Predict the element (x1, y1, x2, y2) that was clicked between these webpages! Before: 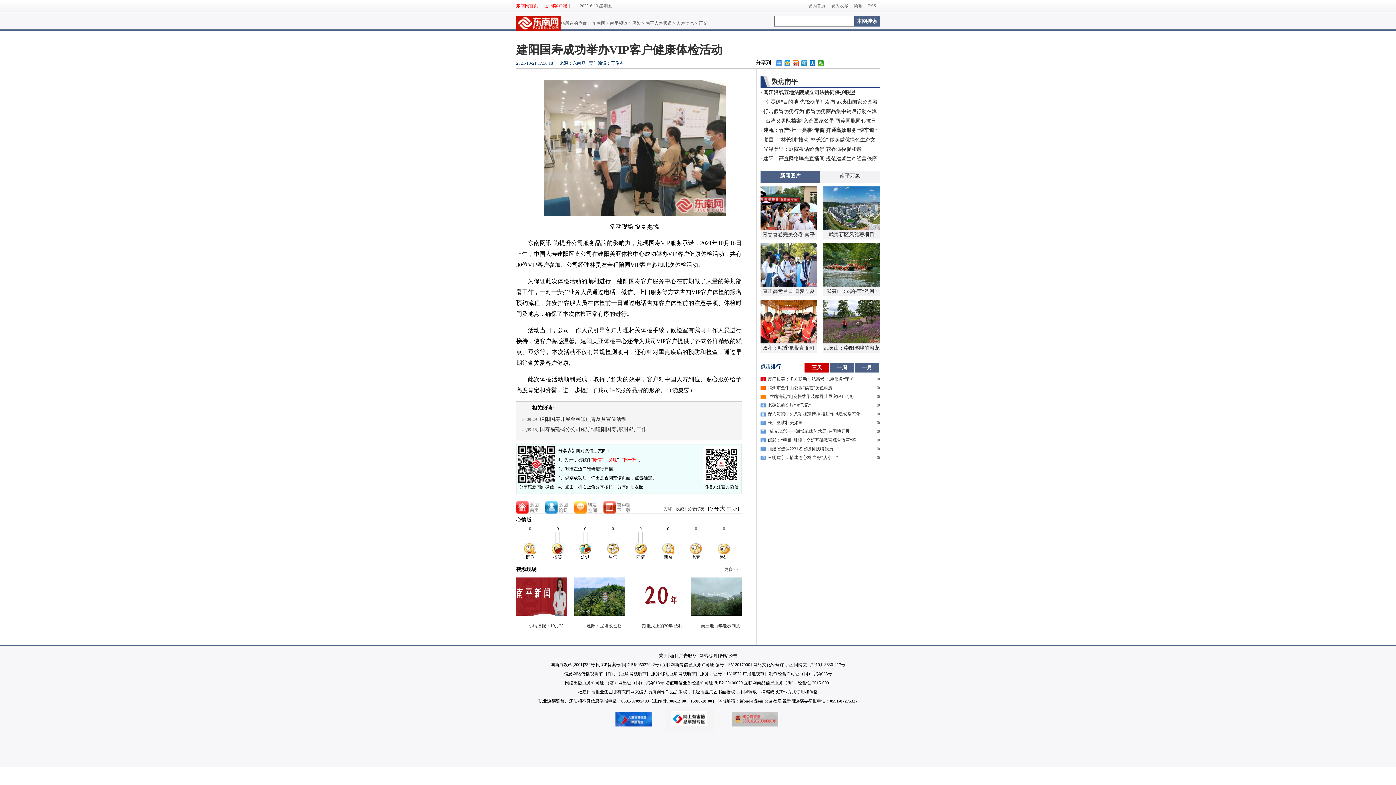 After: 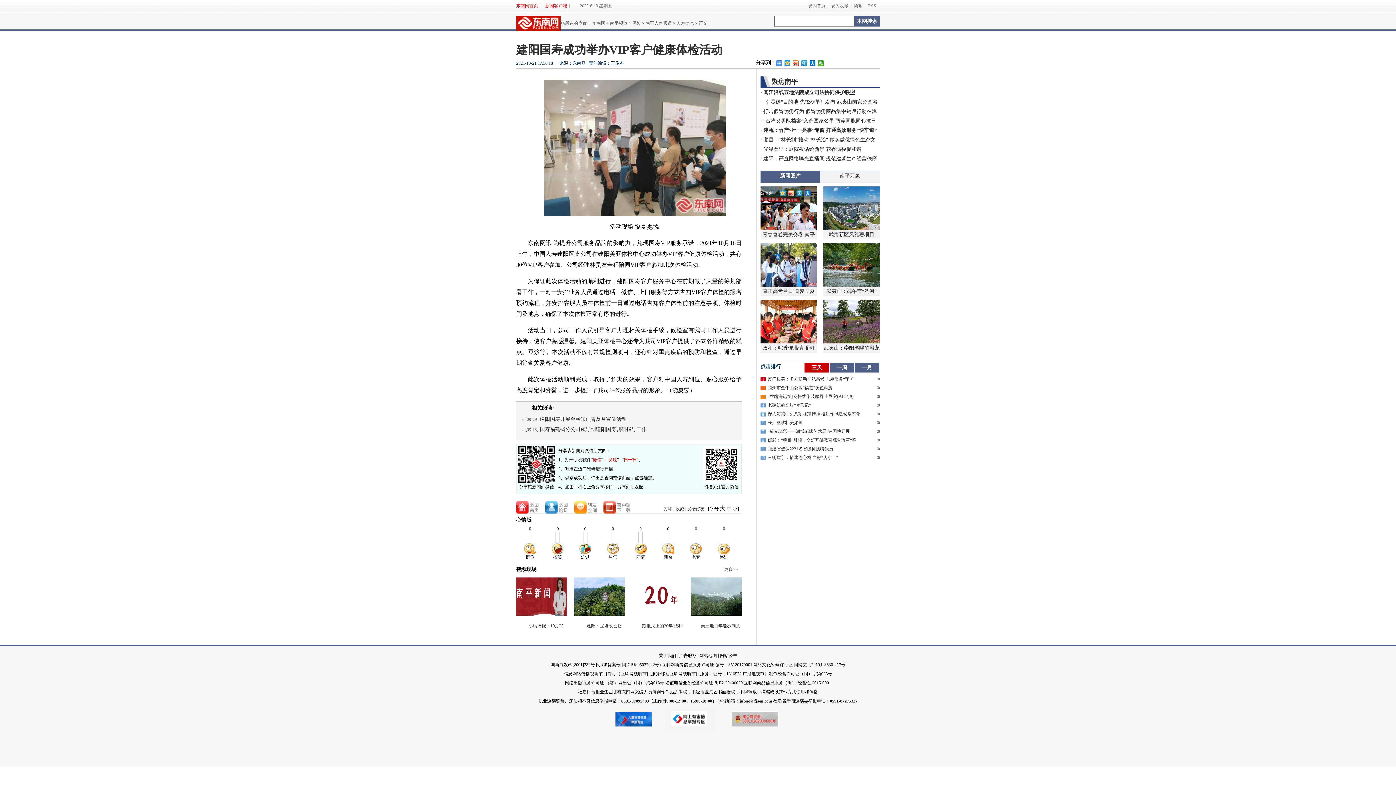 Action: bbox: (760, 188, 817, 193)